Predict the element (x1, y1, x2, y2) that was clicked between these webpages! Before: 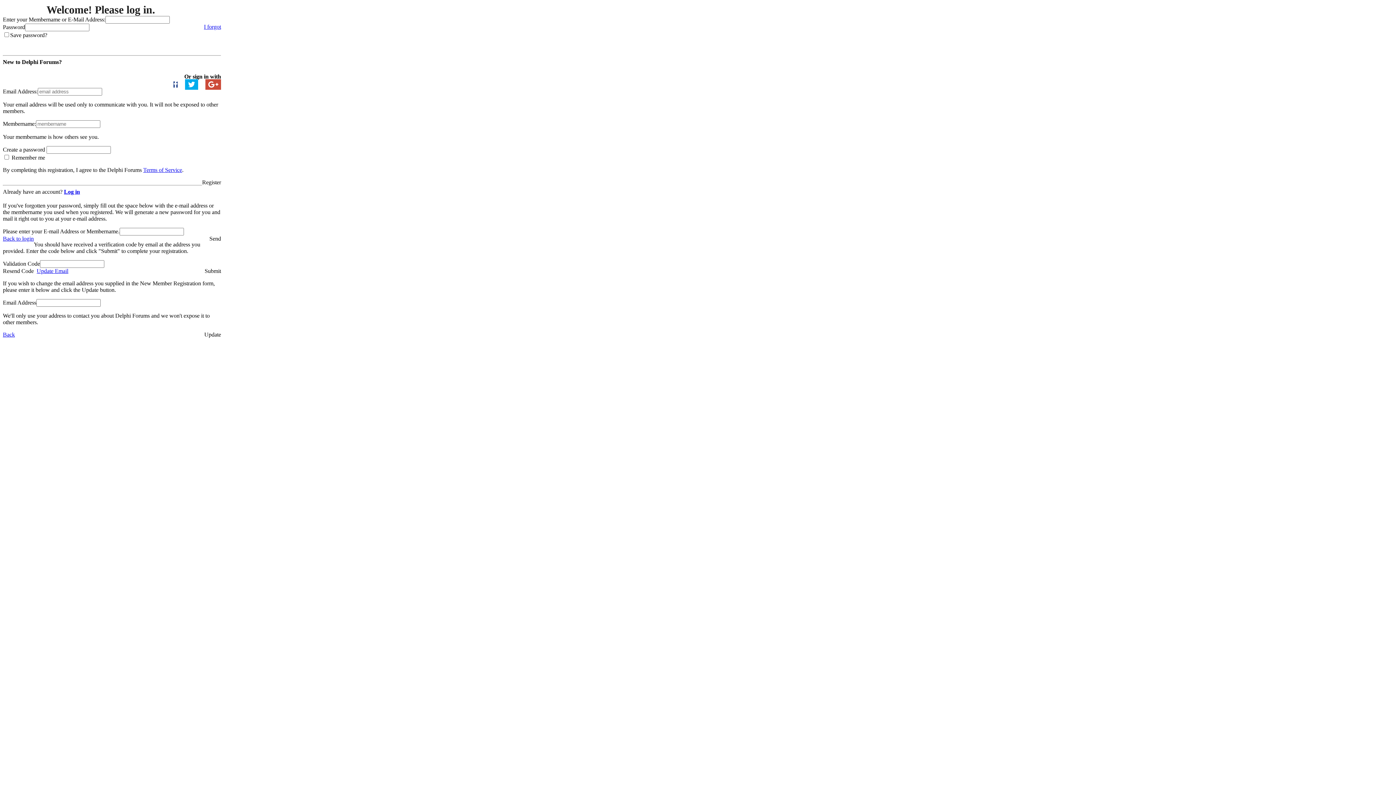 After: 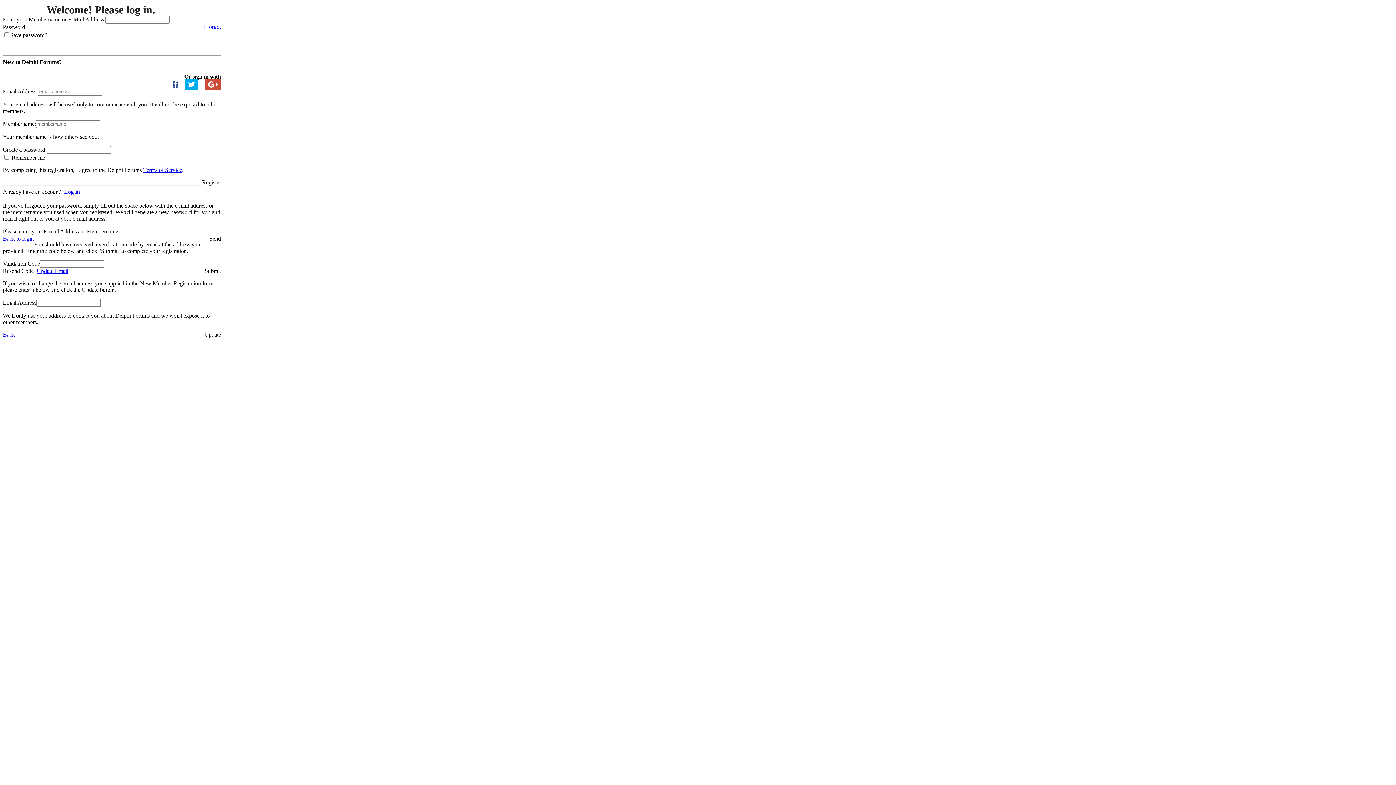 Action: label: Resend Code bbox: (2, 268, 33, 274)